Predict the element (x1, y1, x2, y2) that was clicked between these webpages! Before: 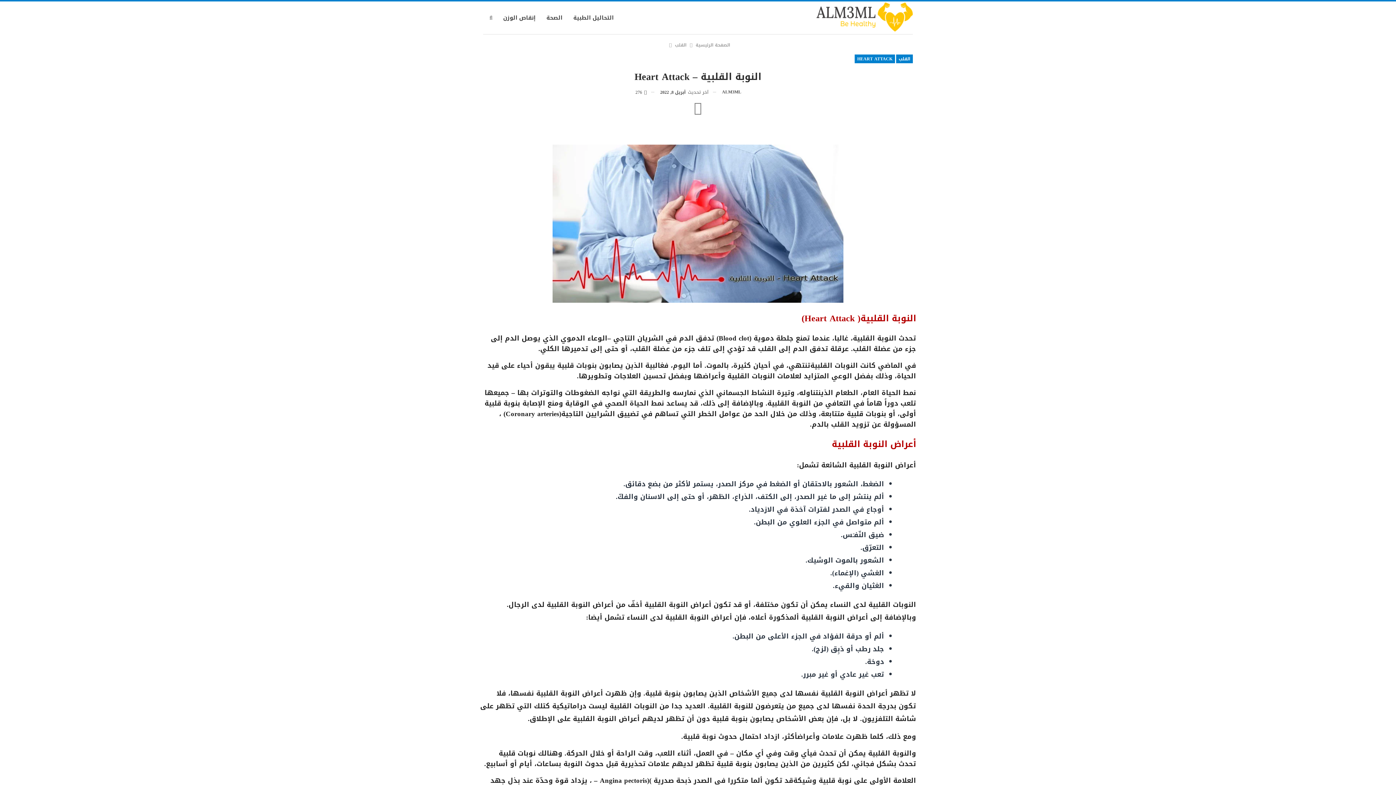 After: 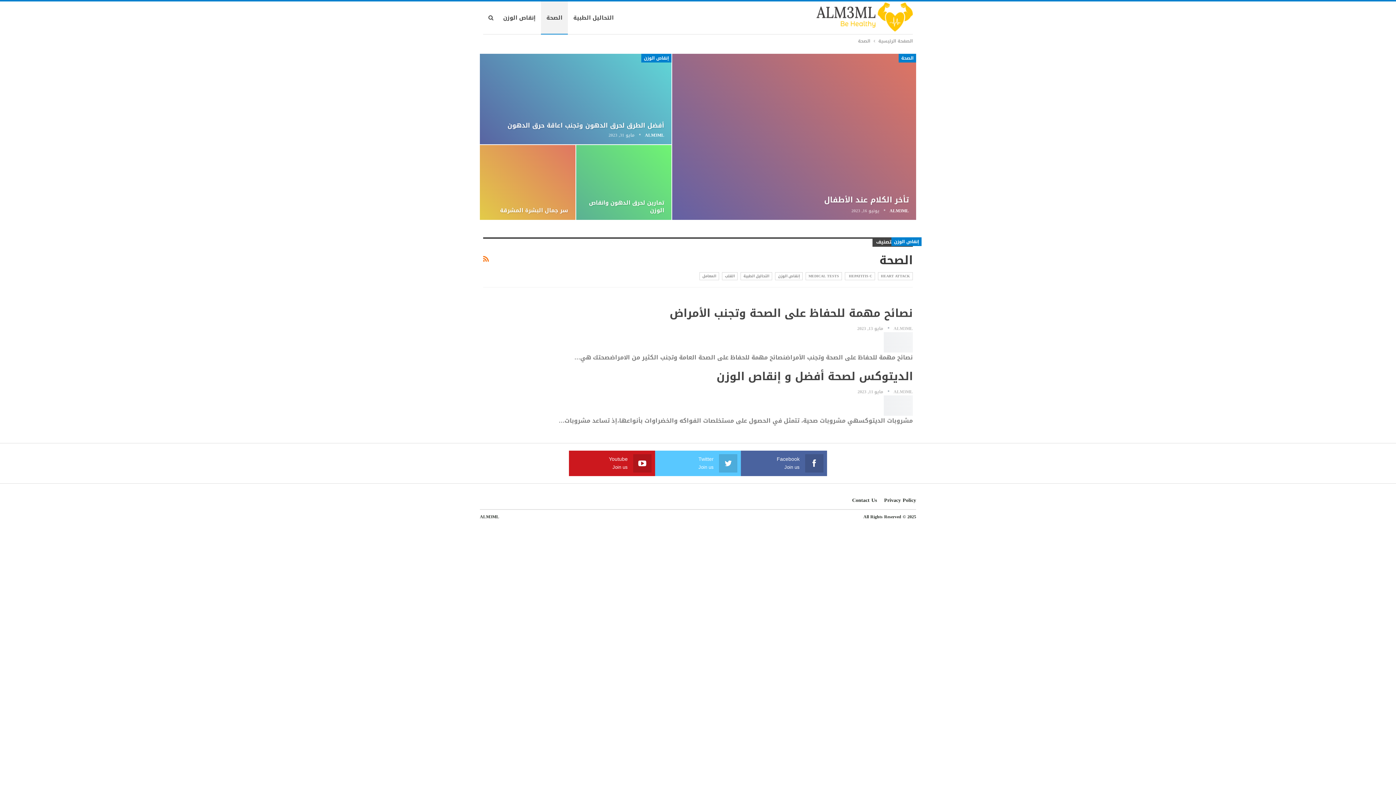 Action: bbox: (541, 1, 568, 34) label: الصحة